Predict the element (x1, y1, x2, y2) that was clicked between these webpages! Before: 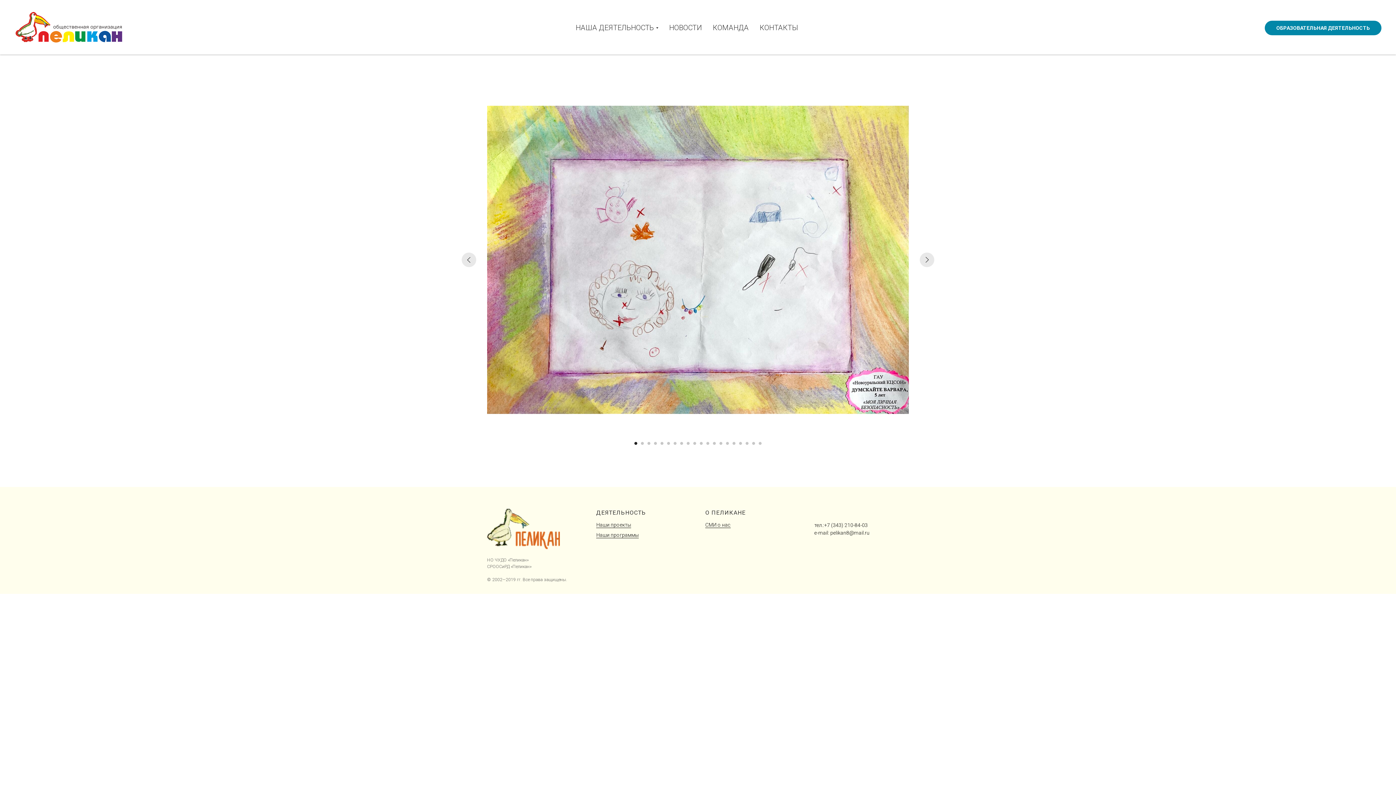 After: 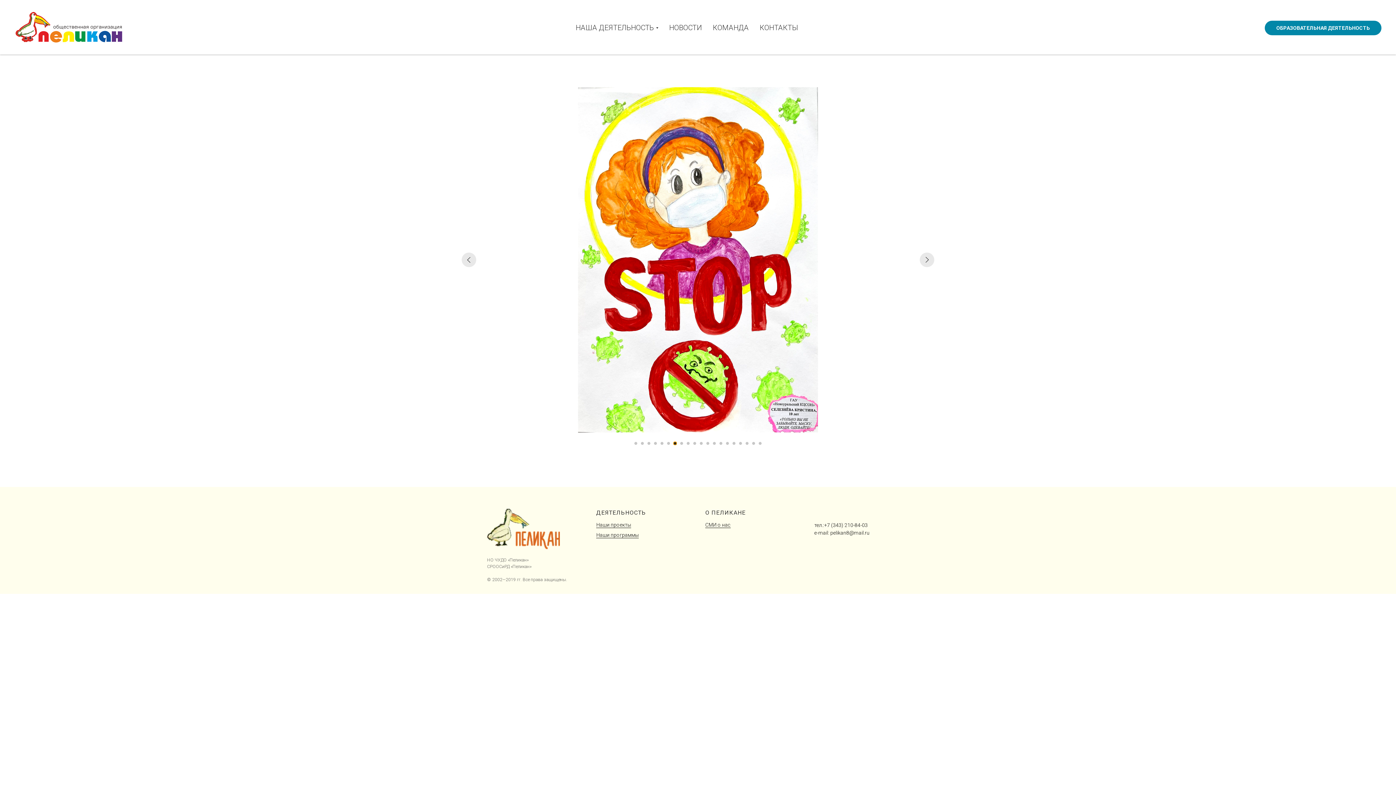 Action: bbox: (673, 442, 676, 445) label: Перейти к слайду 7